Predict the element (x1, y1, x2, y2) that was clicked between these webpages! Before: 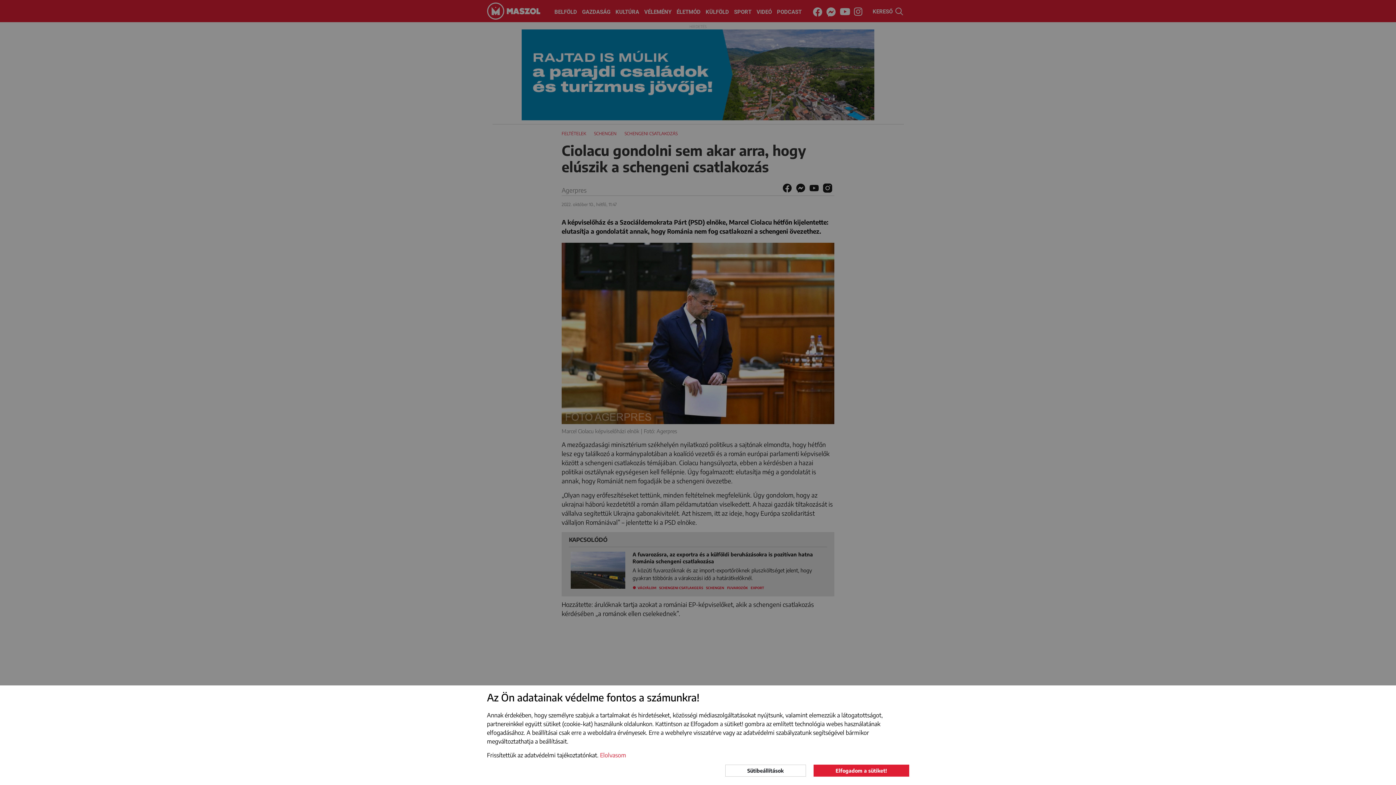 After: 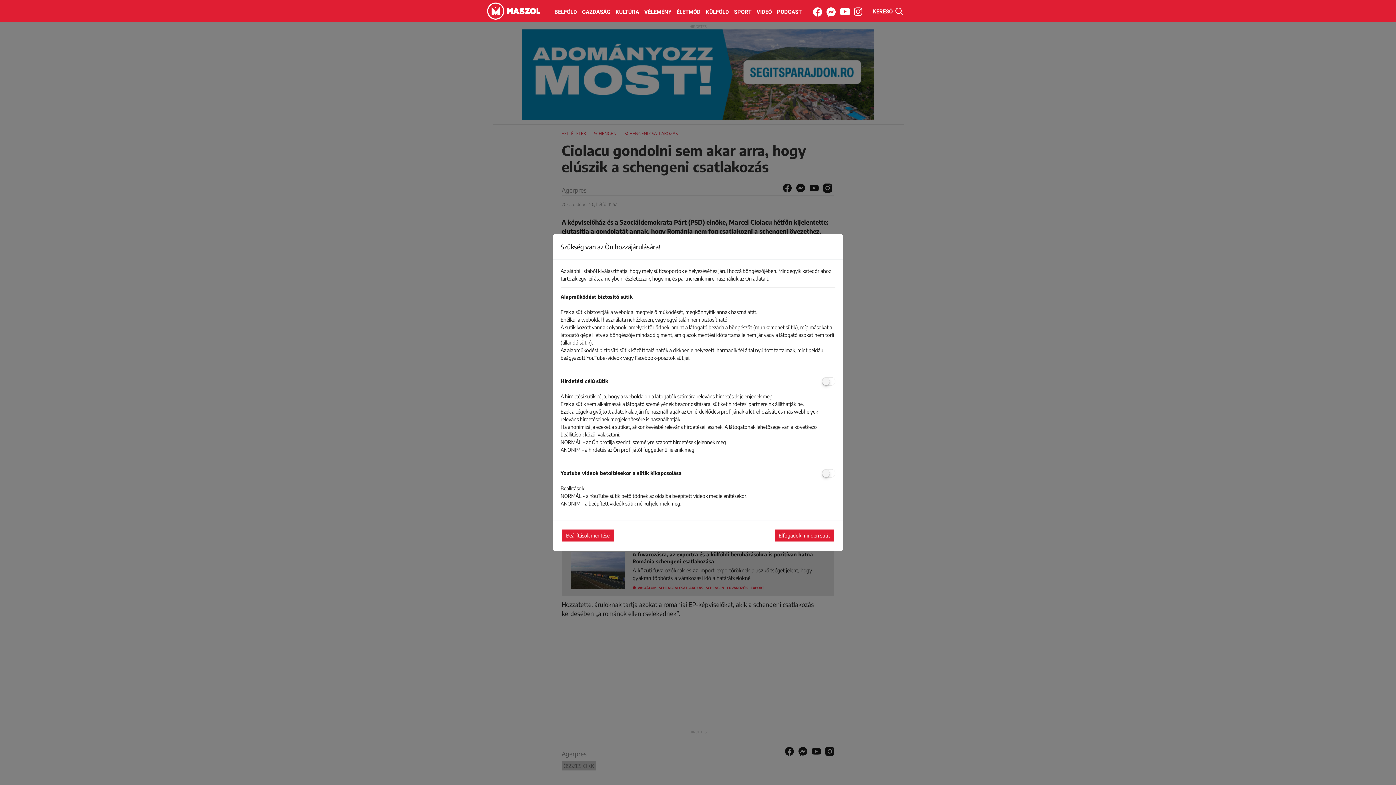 Action: bbox: (725, 764, 806, 777) label: Sütibeállítások